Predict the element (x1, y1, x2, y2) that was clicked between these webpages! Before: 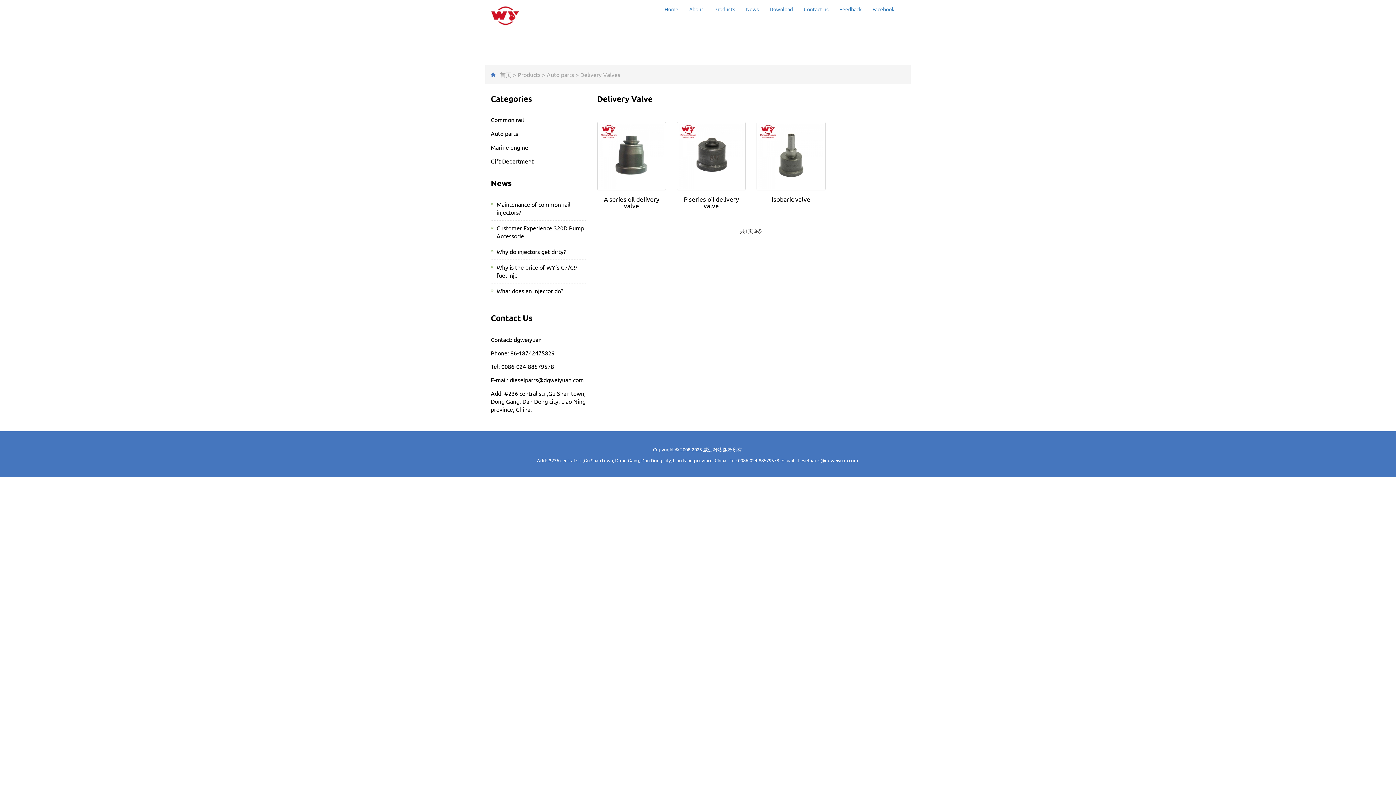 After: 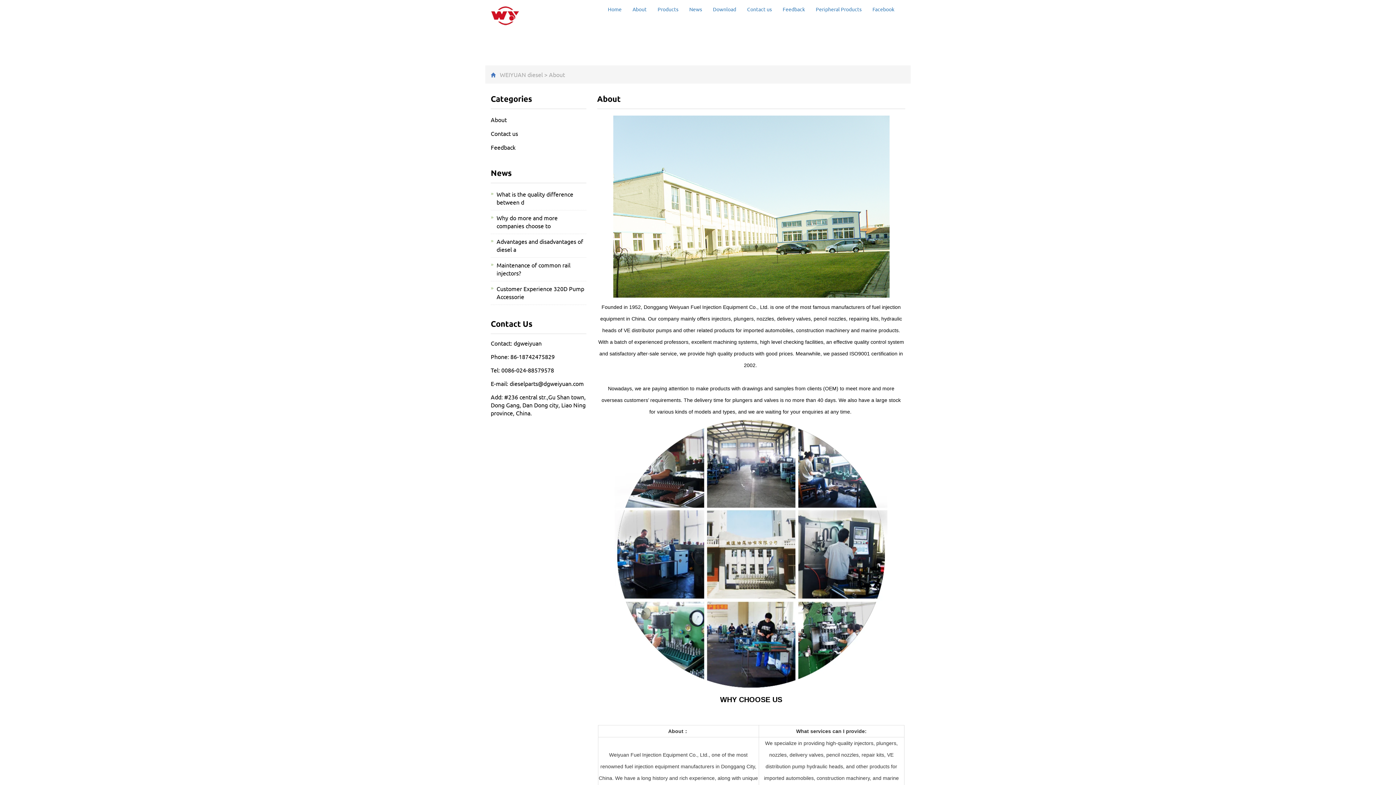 Action: bbox: (684, 0, 709, 18) label: About